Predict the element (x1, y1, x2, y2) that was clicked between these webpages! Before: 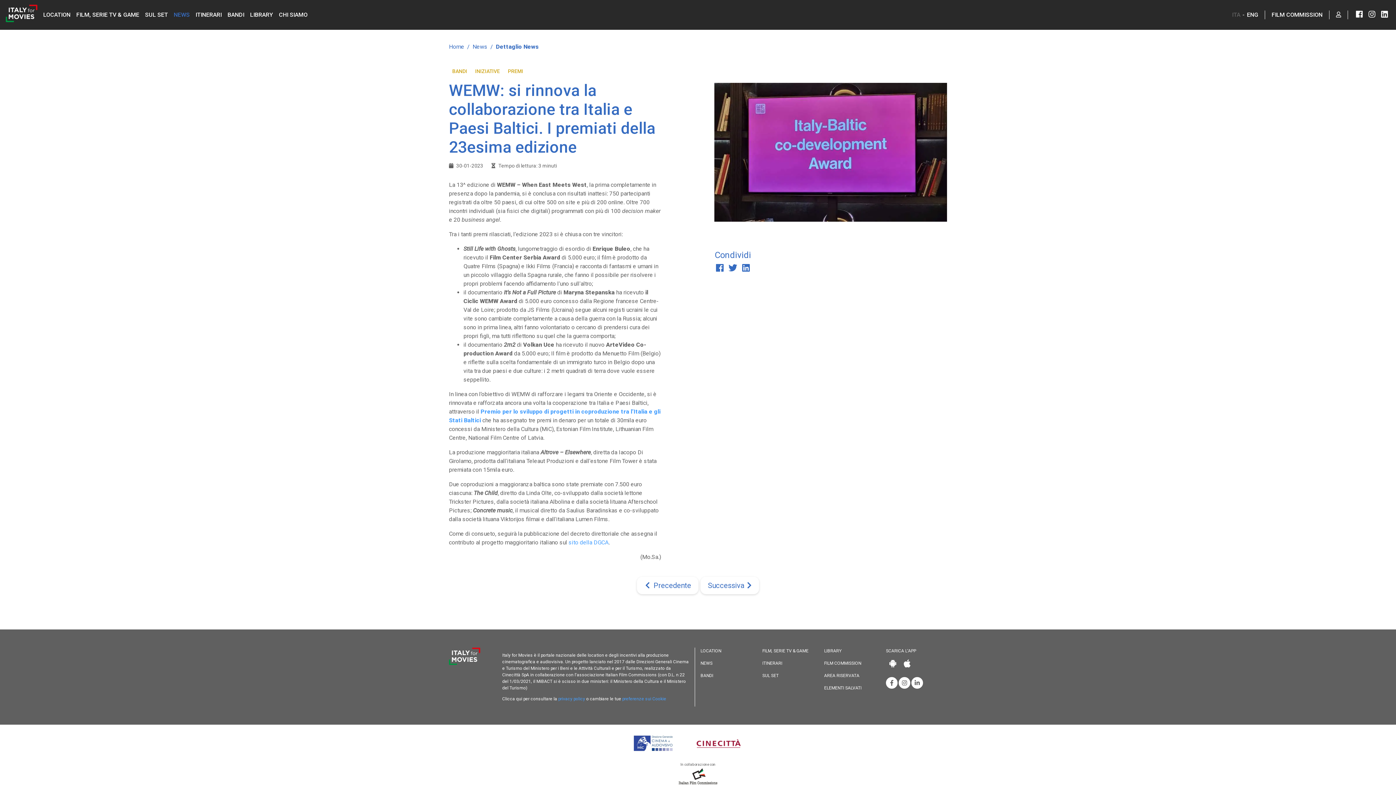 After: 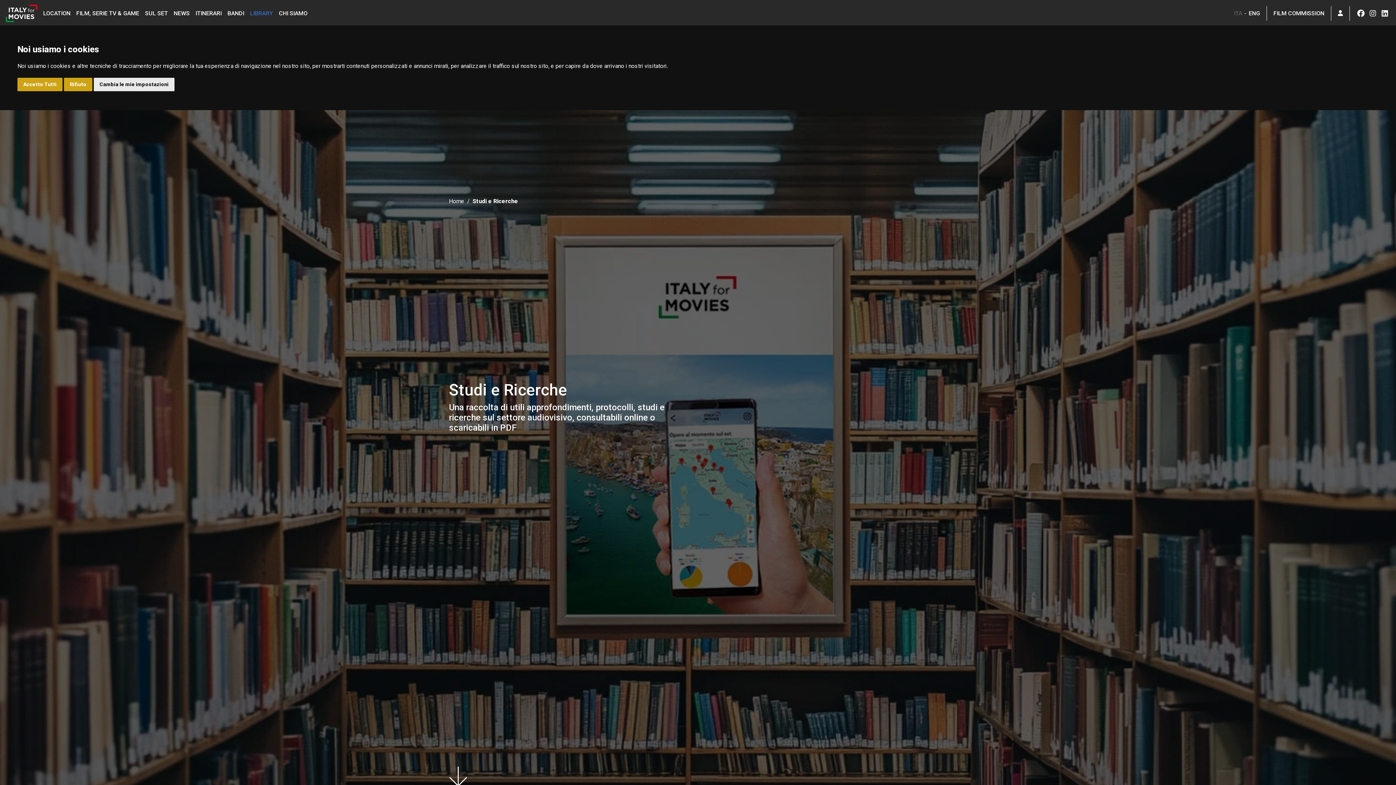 Action: label: LIBRARY bbox: (824, 648, 875, 654)